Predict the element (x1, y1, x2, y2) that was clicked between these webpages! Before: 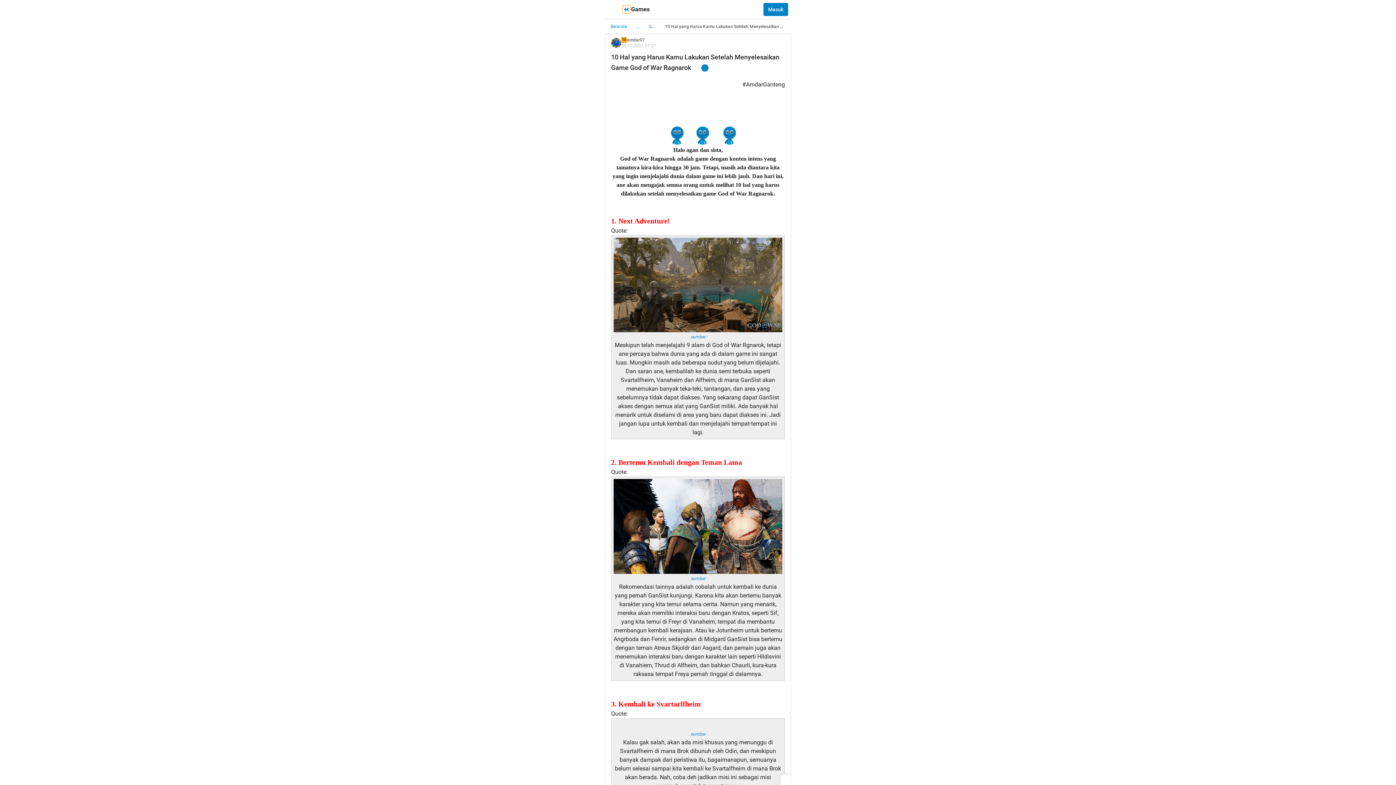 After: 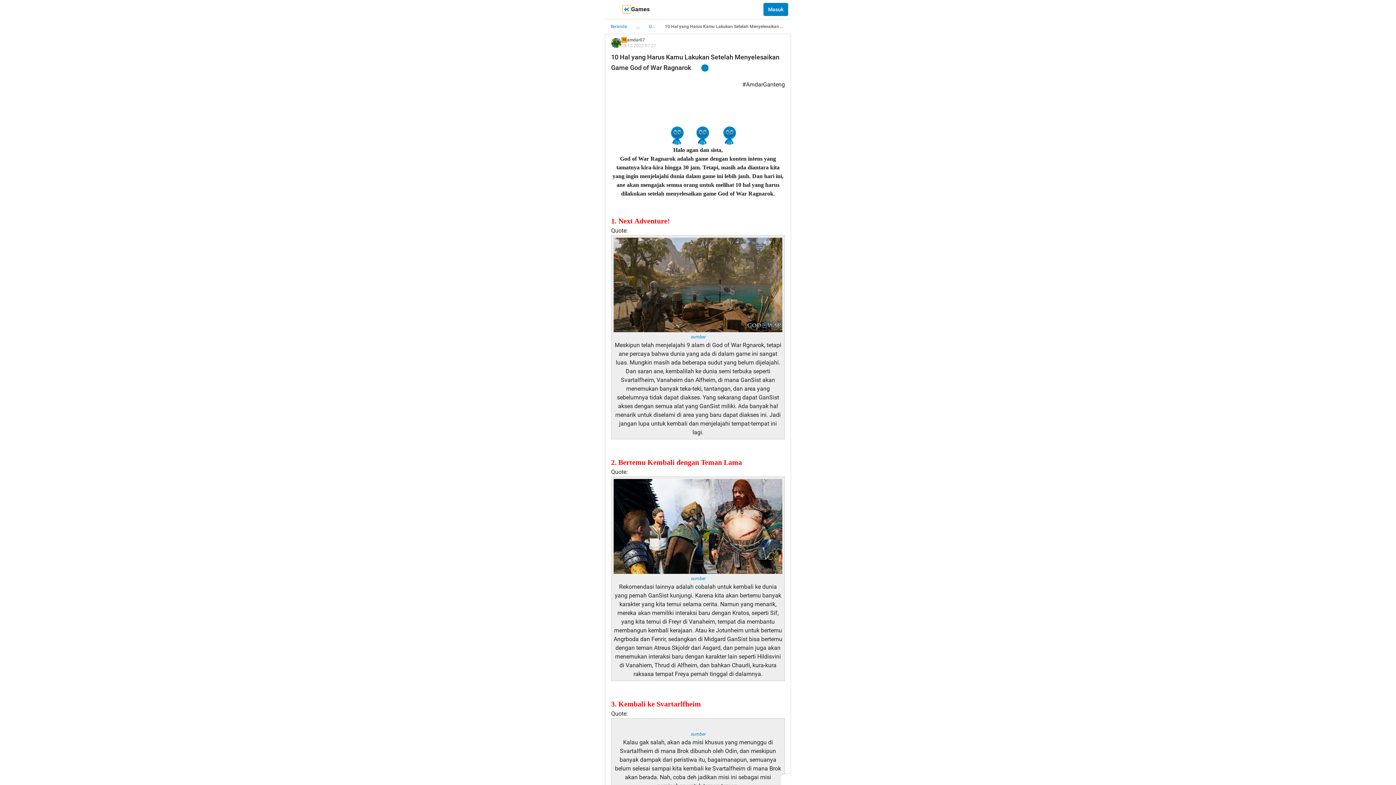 Action: bbox: (690, 575, 705, 582) label: sumber